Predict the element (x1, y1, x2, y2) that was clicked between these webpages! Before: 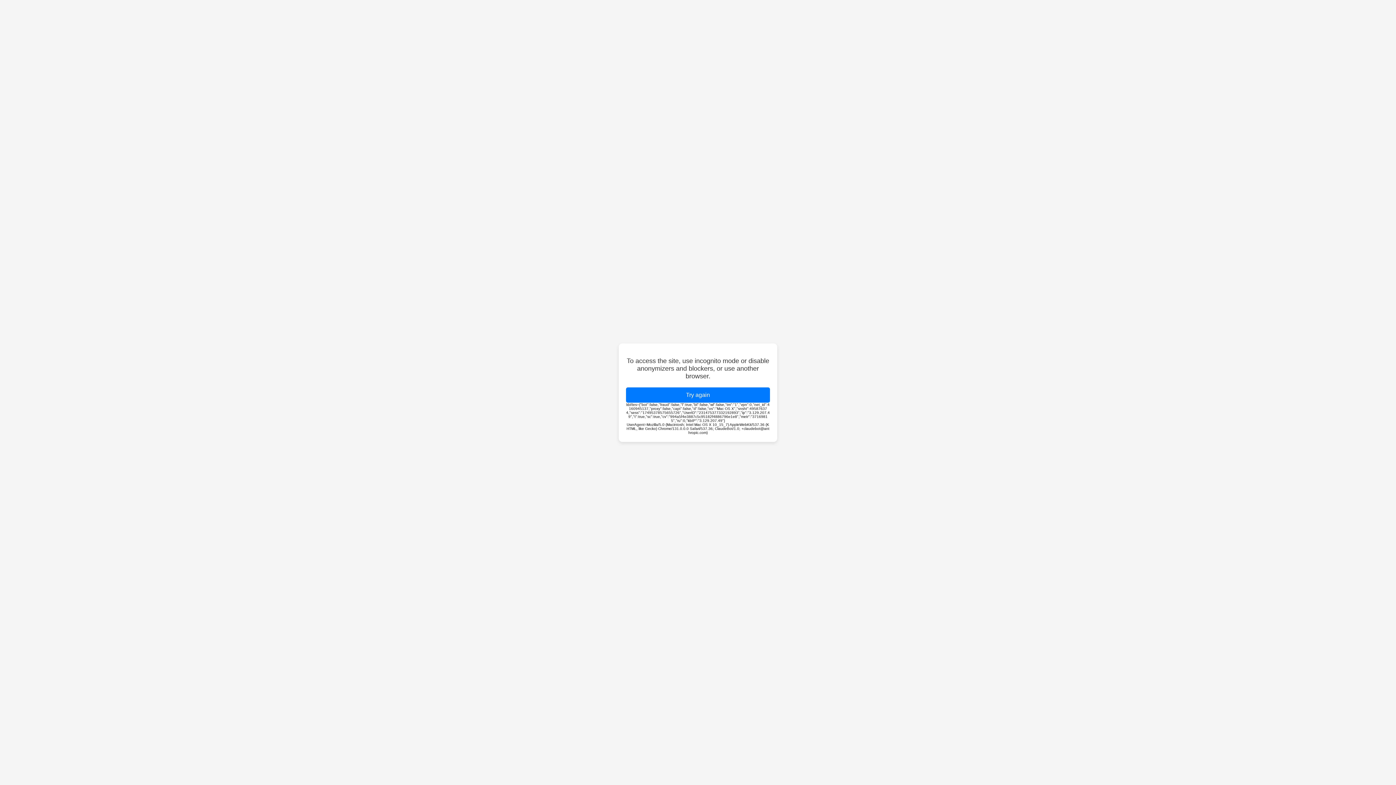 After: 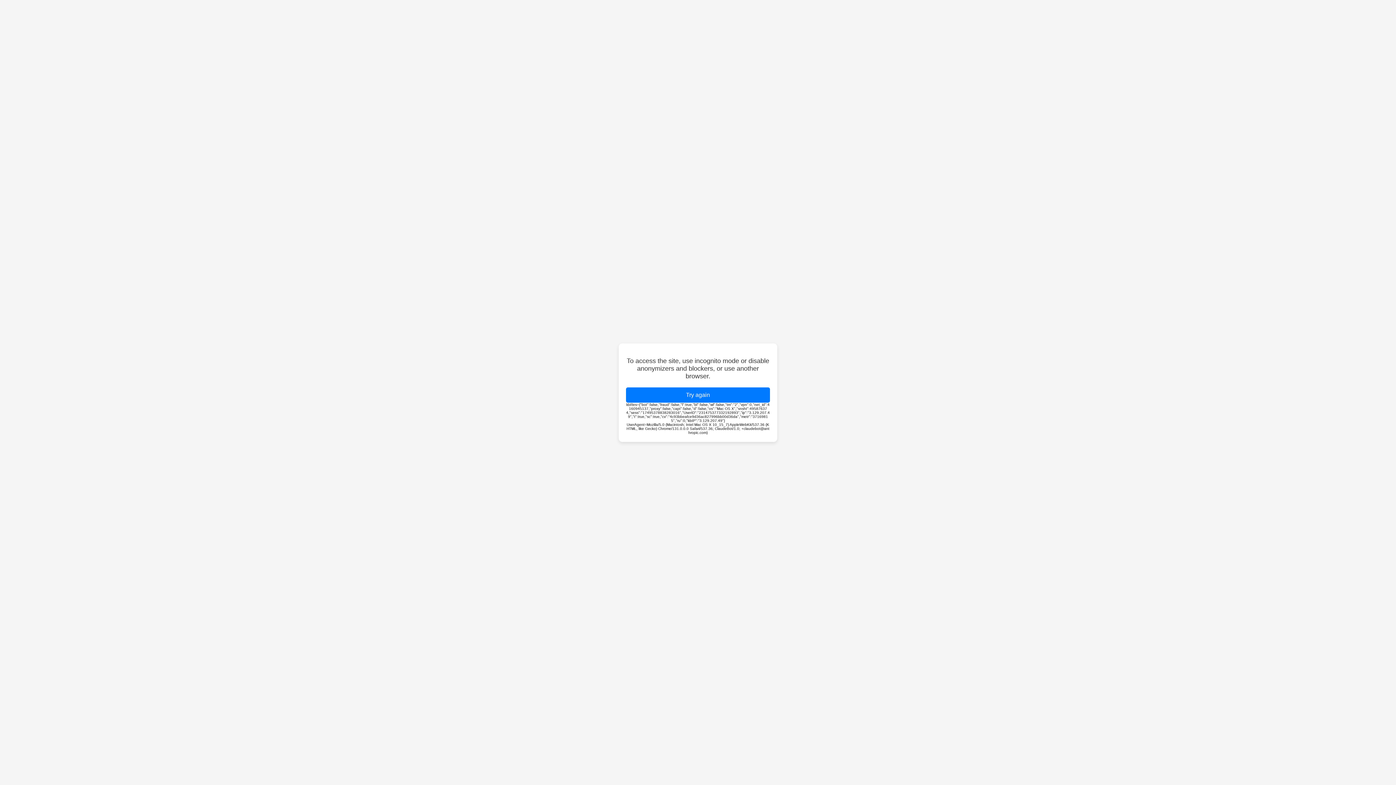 Action: label: Try again bbox: (626, 387, 770, 402)